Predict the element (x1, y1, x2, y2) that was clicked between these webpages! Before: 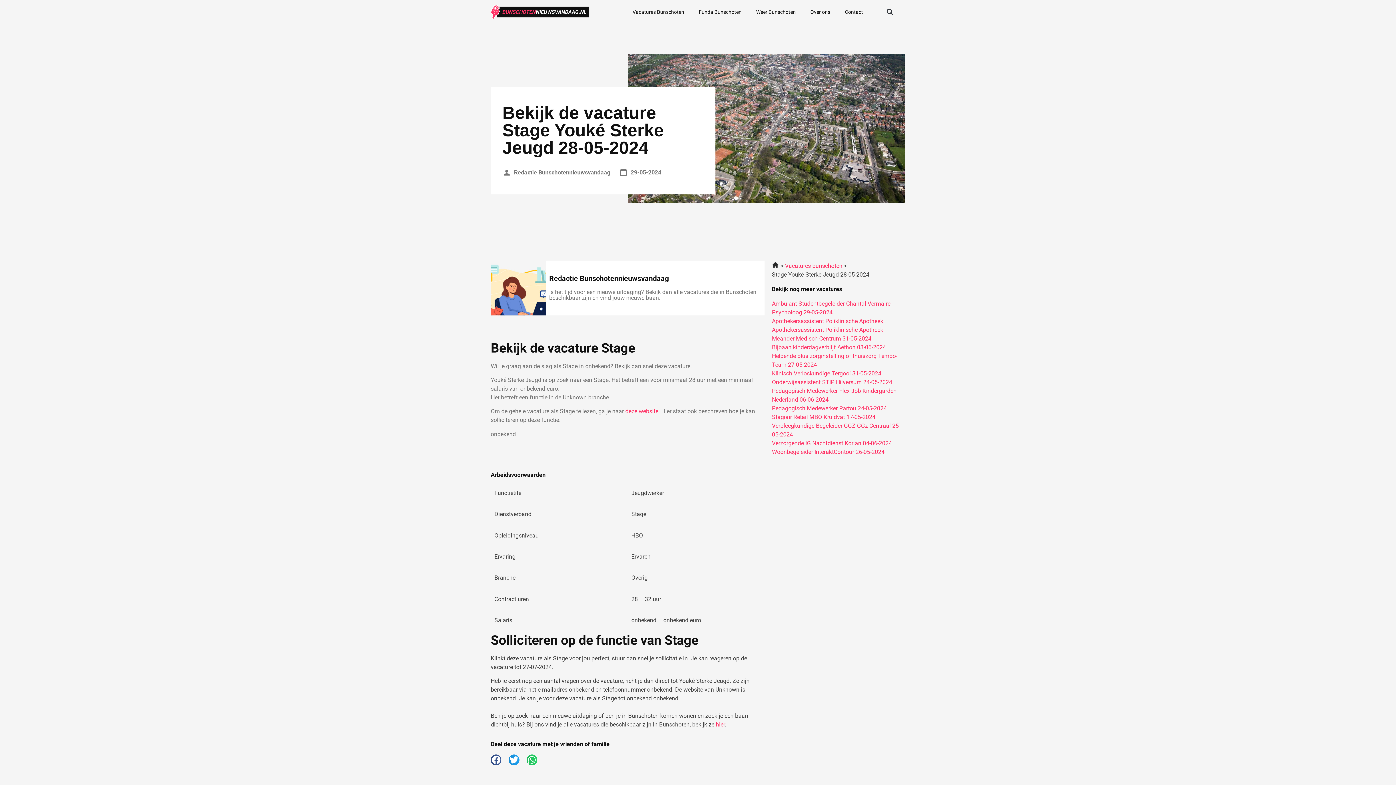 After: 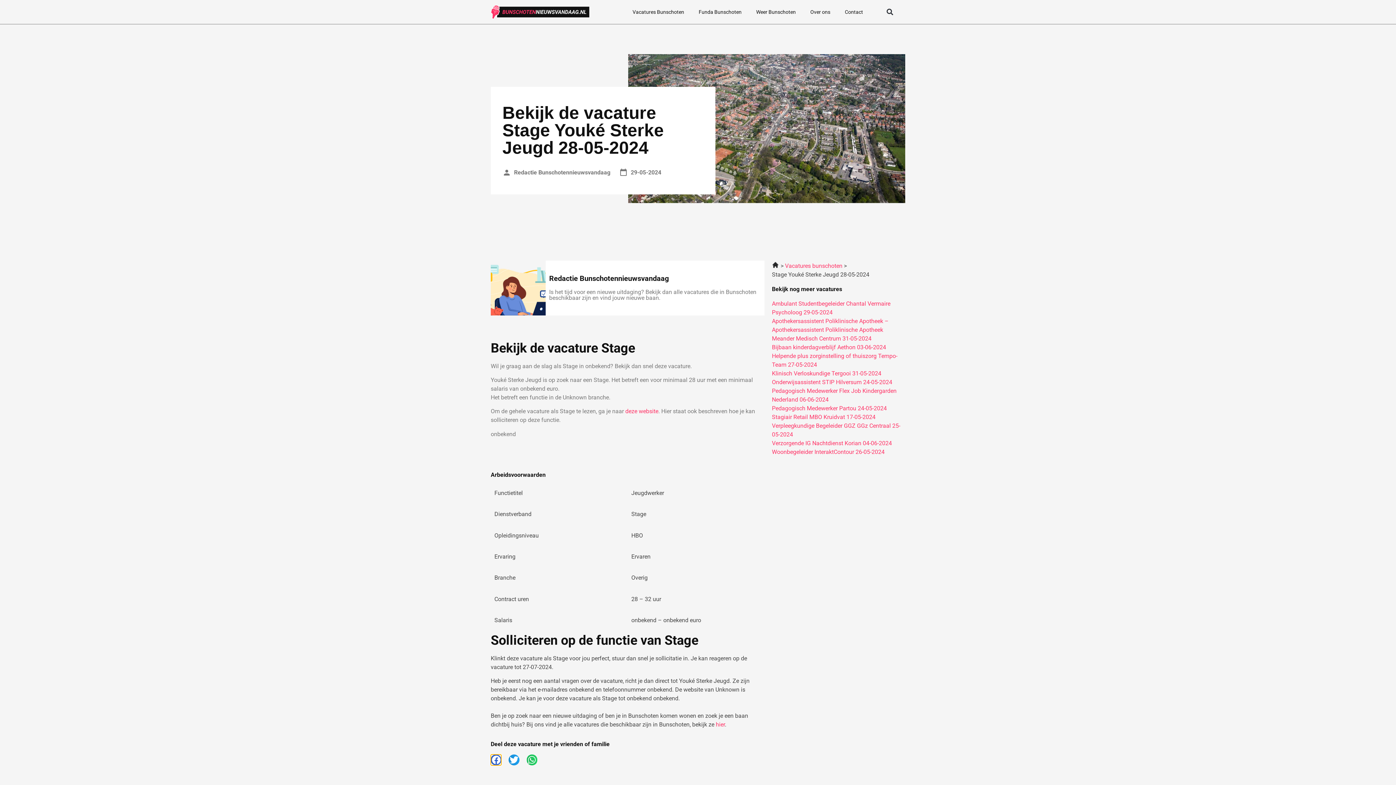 Action: label: Delen op facebook bbox: (490, 755, 501, 765)